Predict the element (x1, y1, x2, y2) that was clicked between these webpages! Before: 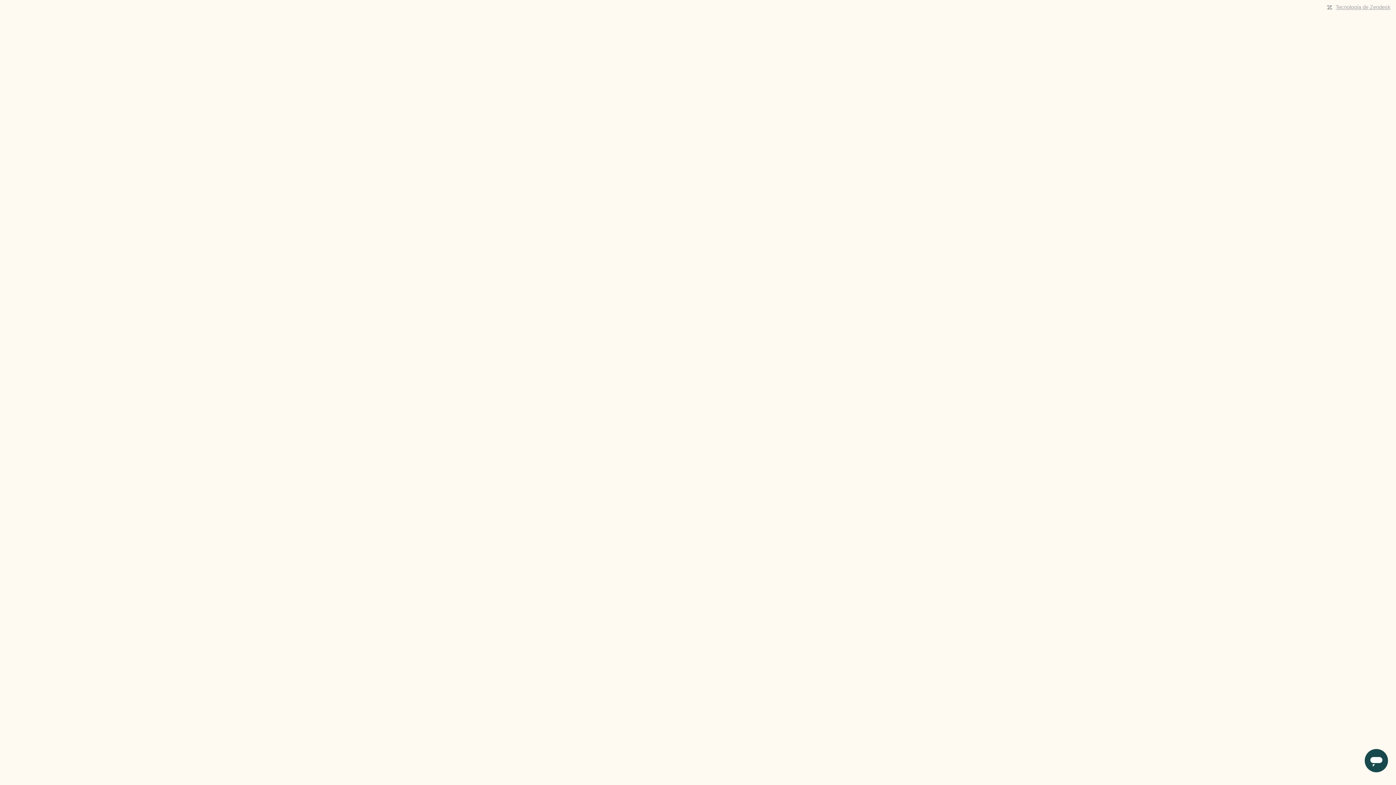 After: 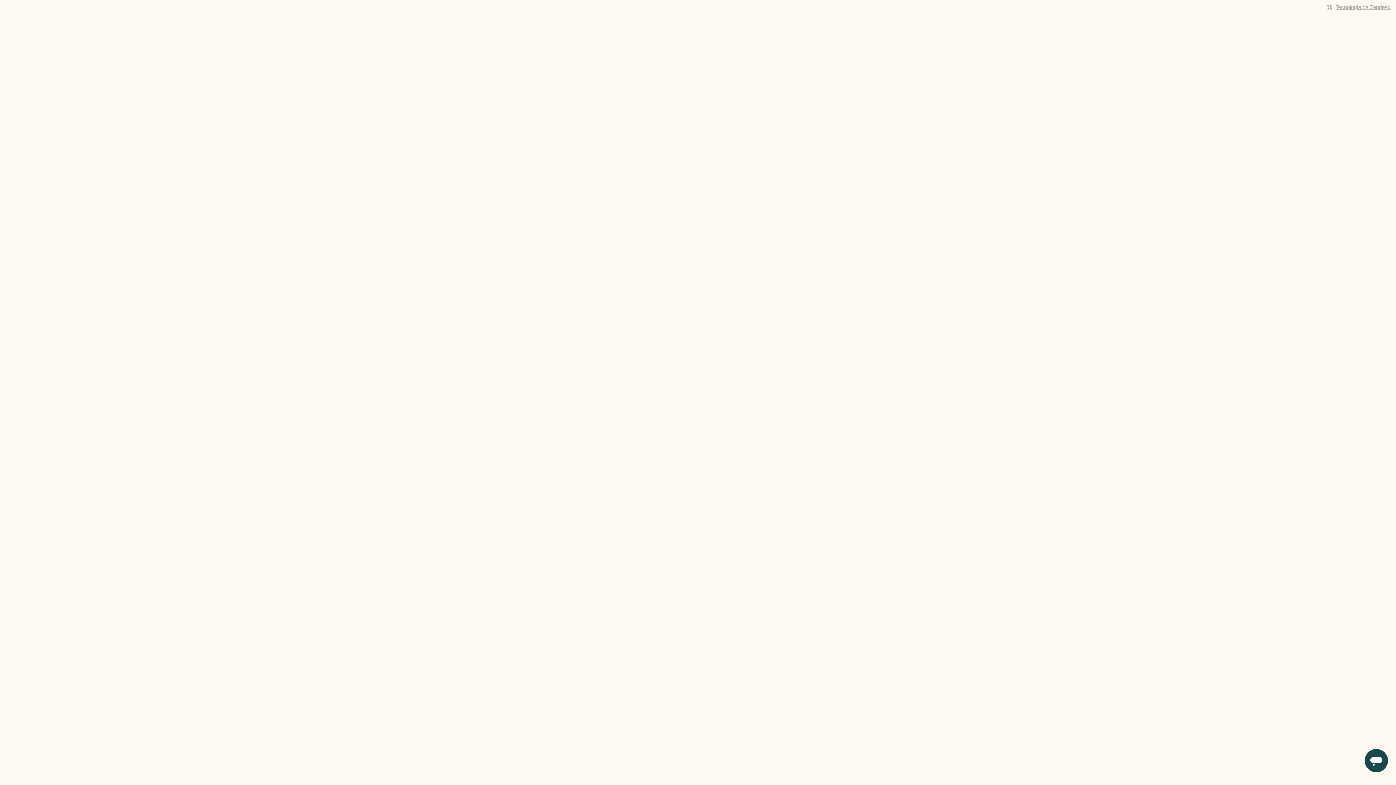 Action: bbox: (1336, 4, 1390, 10) label: Tecnología de Zendesk